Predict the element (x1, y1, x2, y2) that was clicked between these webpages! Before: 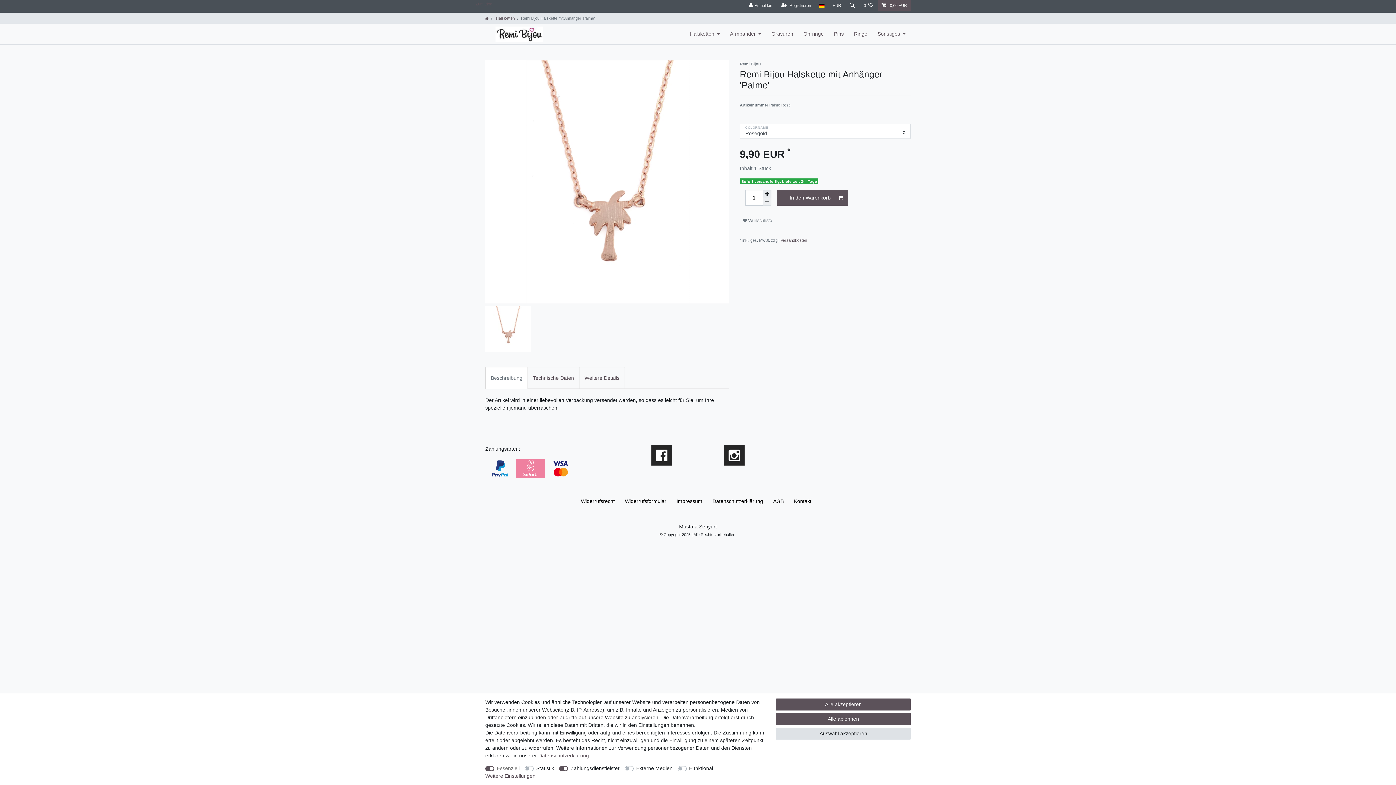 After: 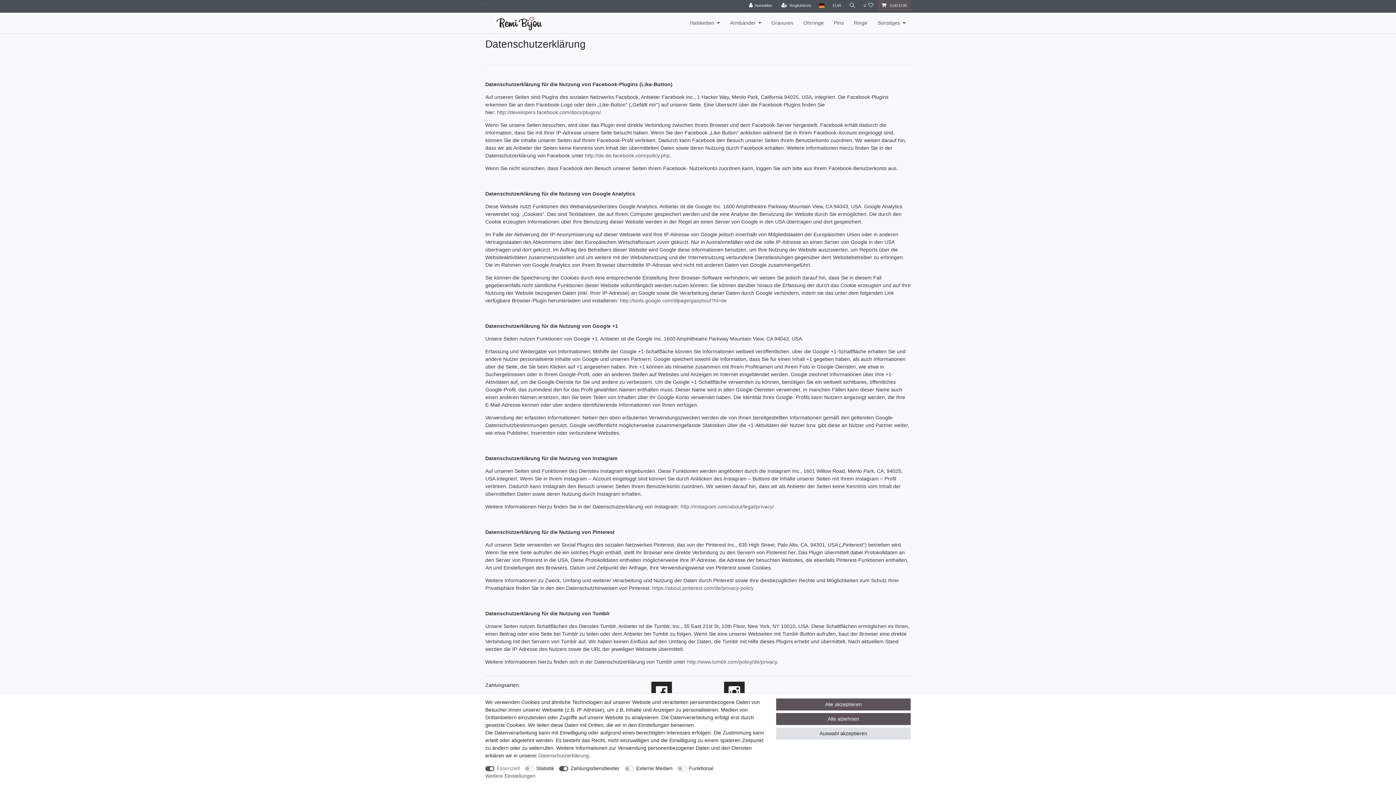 Action: label: Daten­schutz­erklärung bbox: (710, 490, 765, 513)